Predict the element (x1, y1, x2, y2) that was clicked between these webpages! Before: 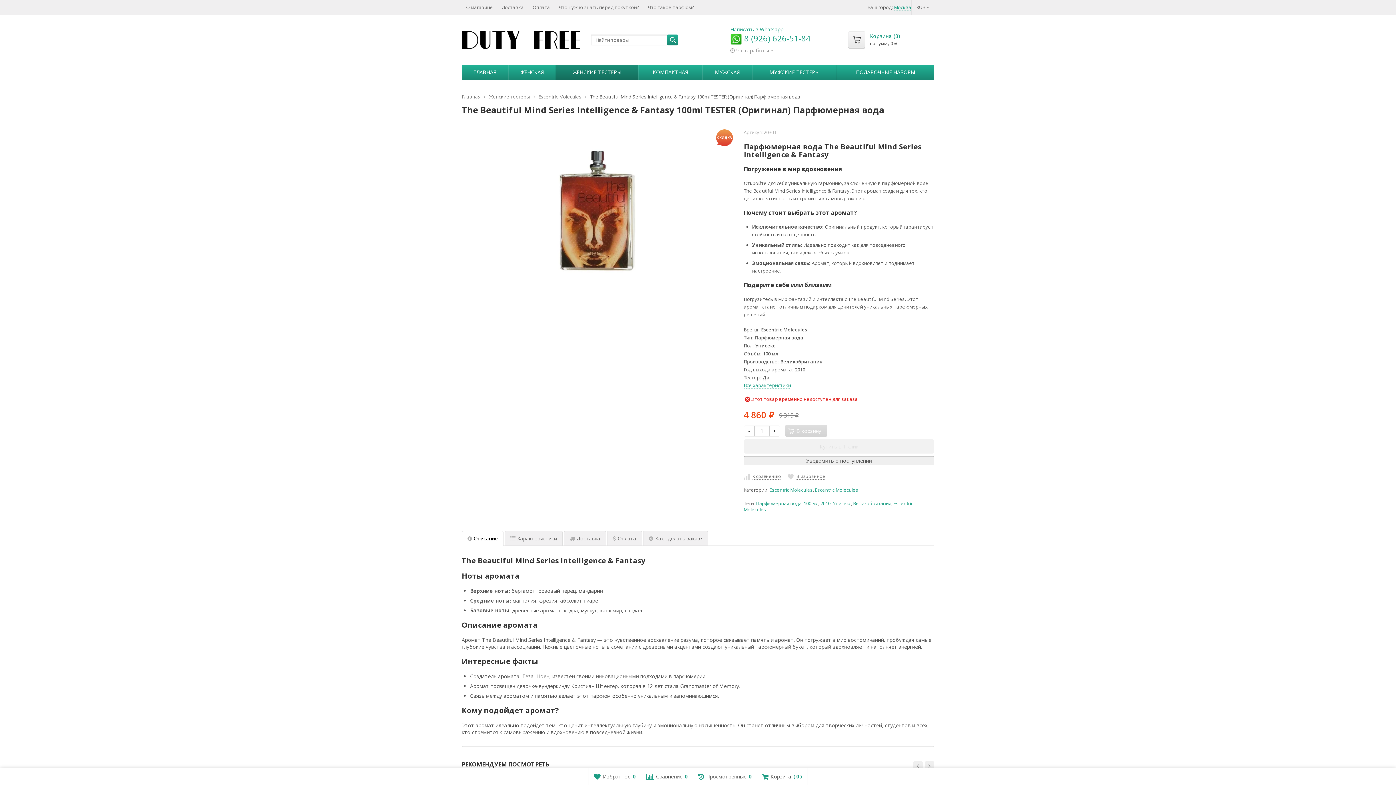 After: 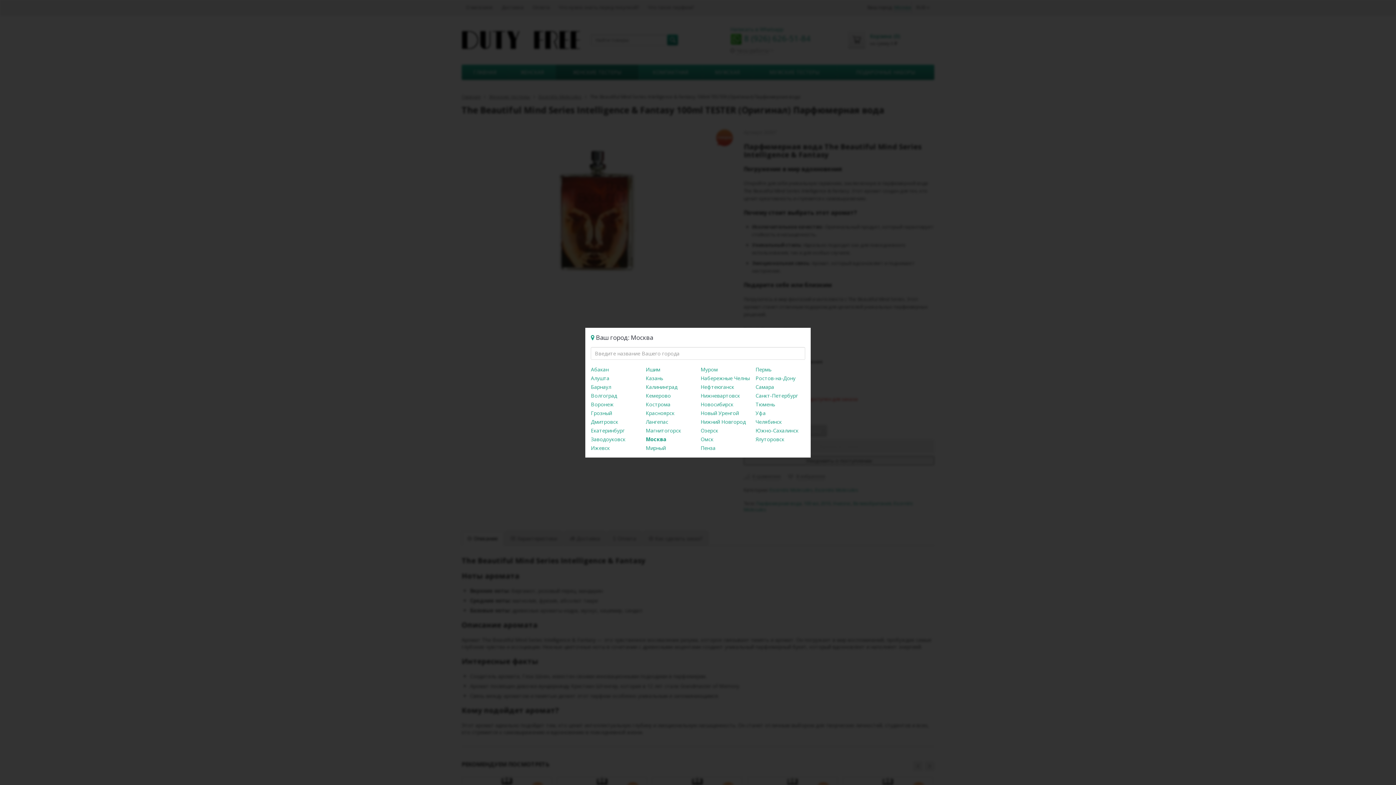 Action: bbox: (894, 4, 911, 10) label: Москва